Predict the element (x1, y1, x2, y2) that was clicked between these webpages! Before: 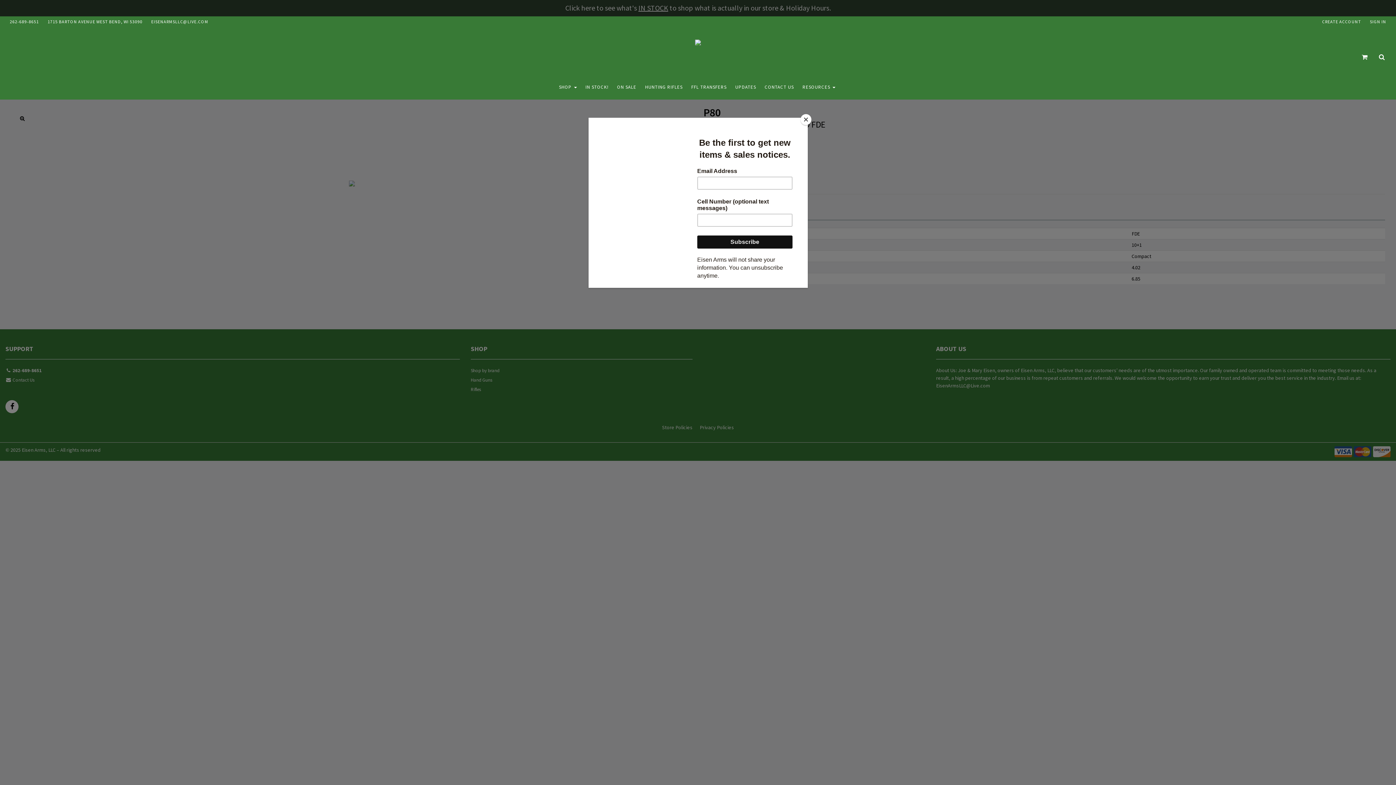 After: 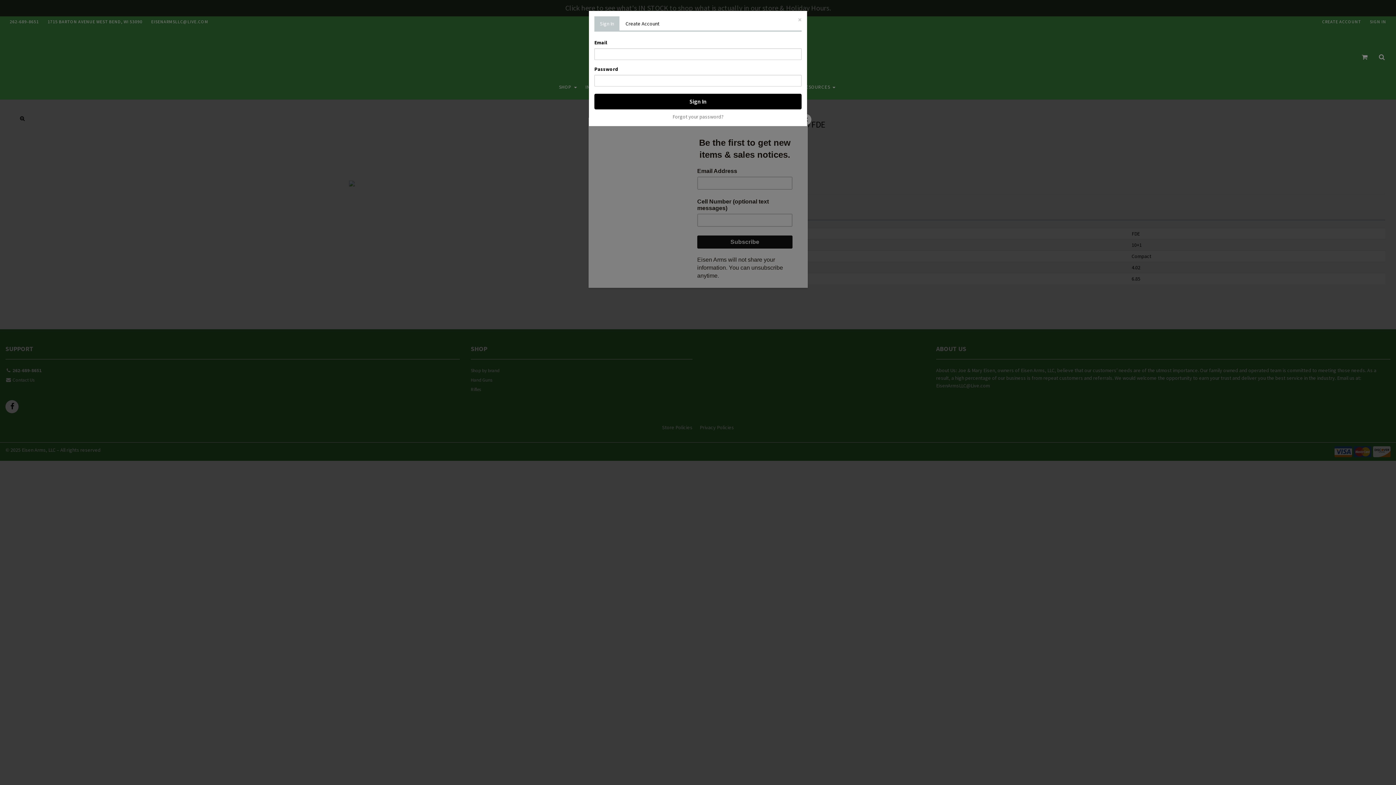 Action: bbox: (1365, 16, 1390, 27) label: SIGN IN